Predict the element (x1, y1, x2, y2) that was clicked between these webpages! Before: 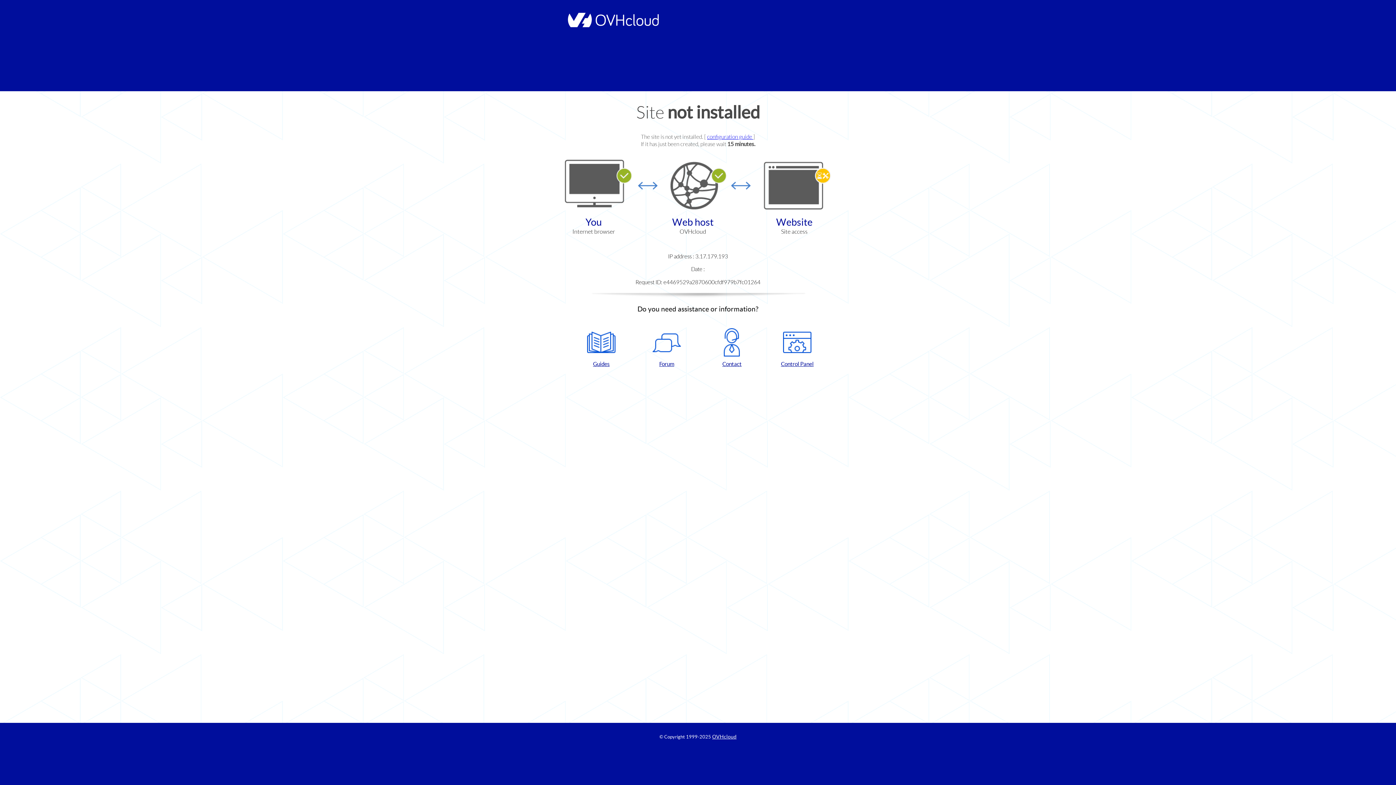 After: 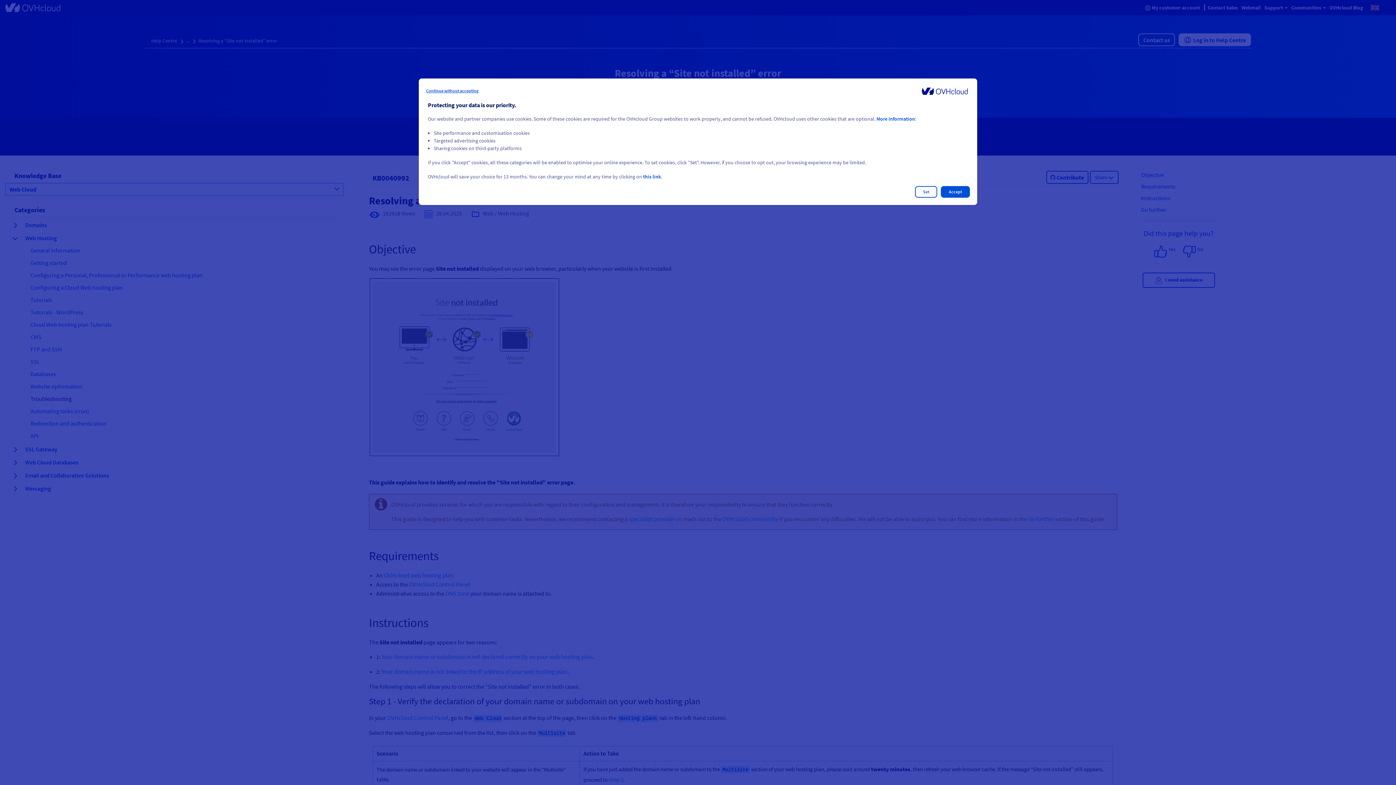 Action: bbox: (707, 133, 753, 140) label: configuration guide 